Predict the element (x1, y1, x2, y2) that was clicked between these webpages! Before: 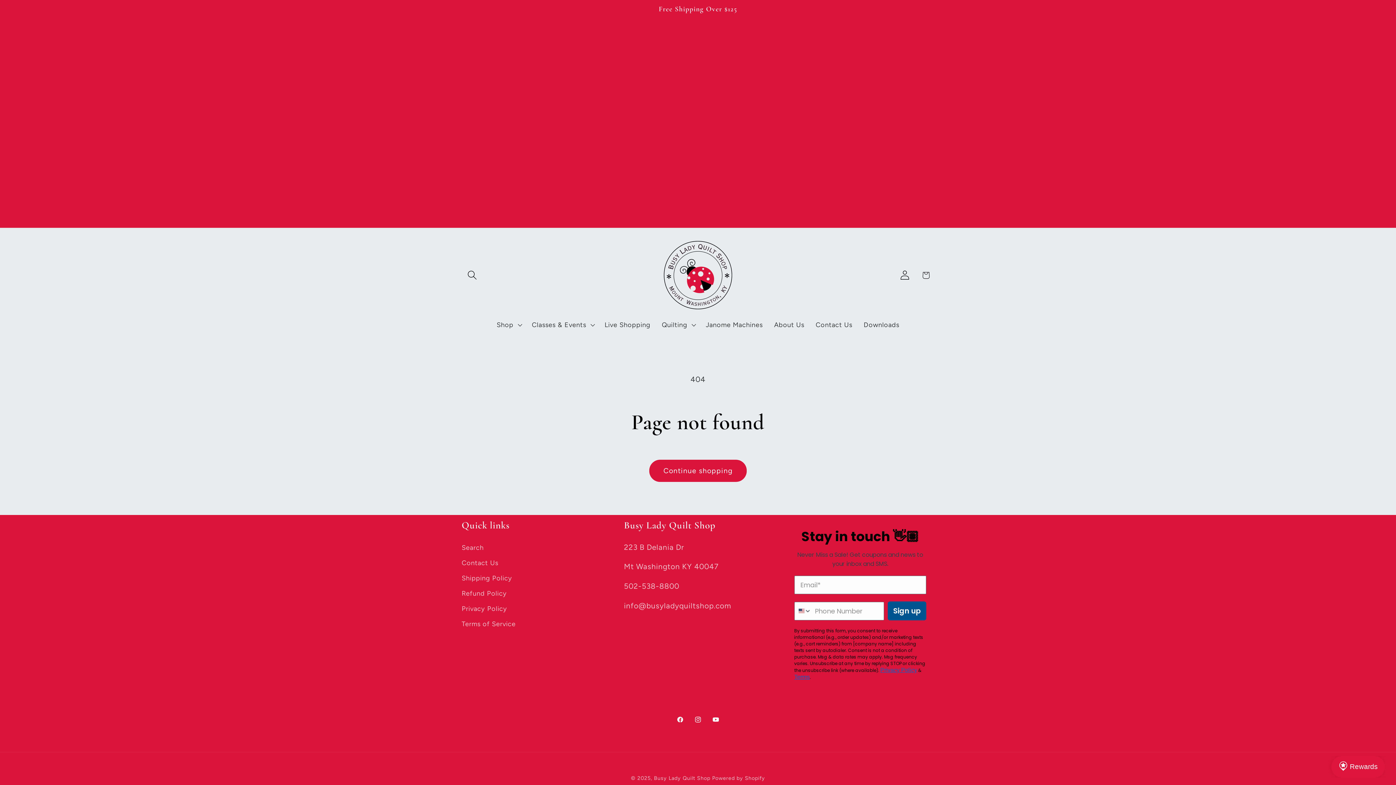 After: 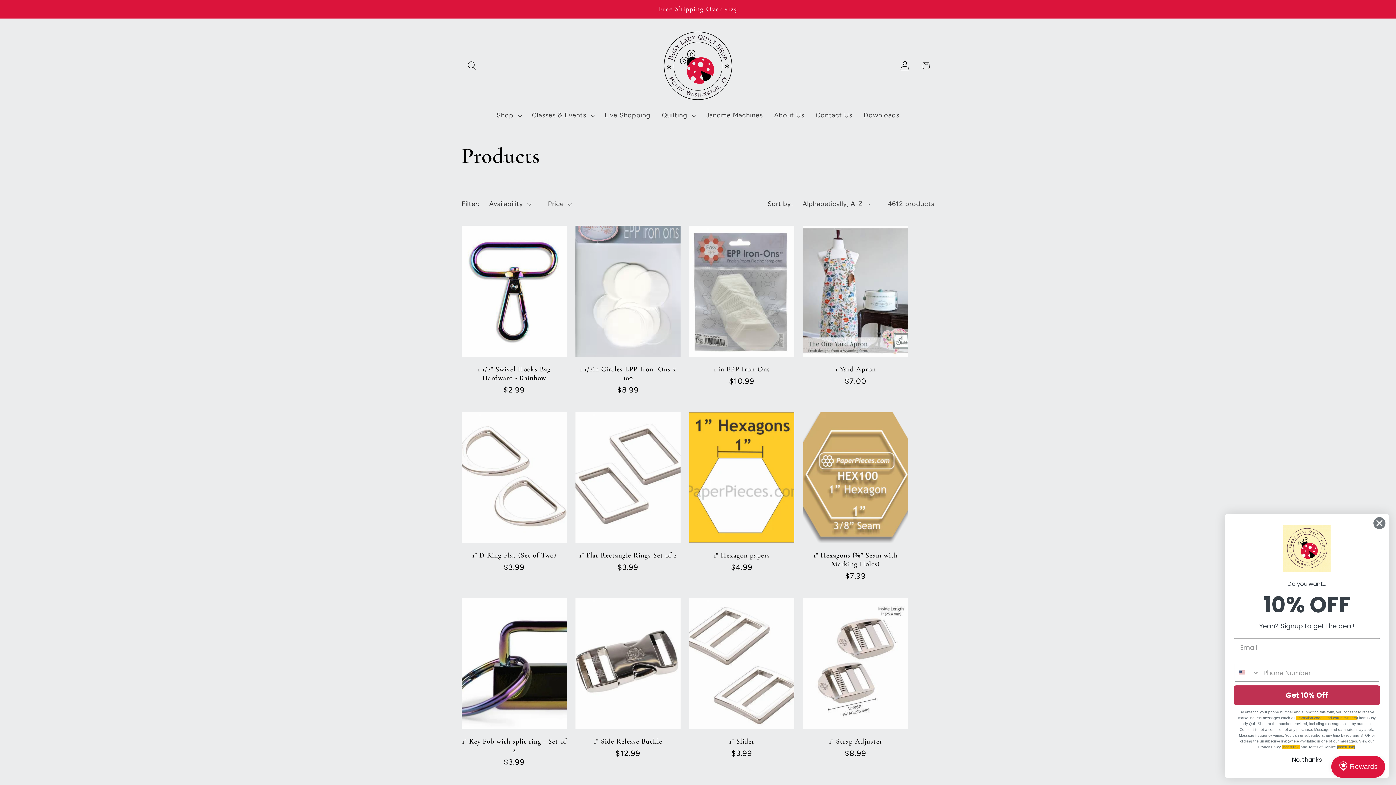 Action: label: Continue shopping bbox: (649, 460, 746, 482)